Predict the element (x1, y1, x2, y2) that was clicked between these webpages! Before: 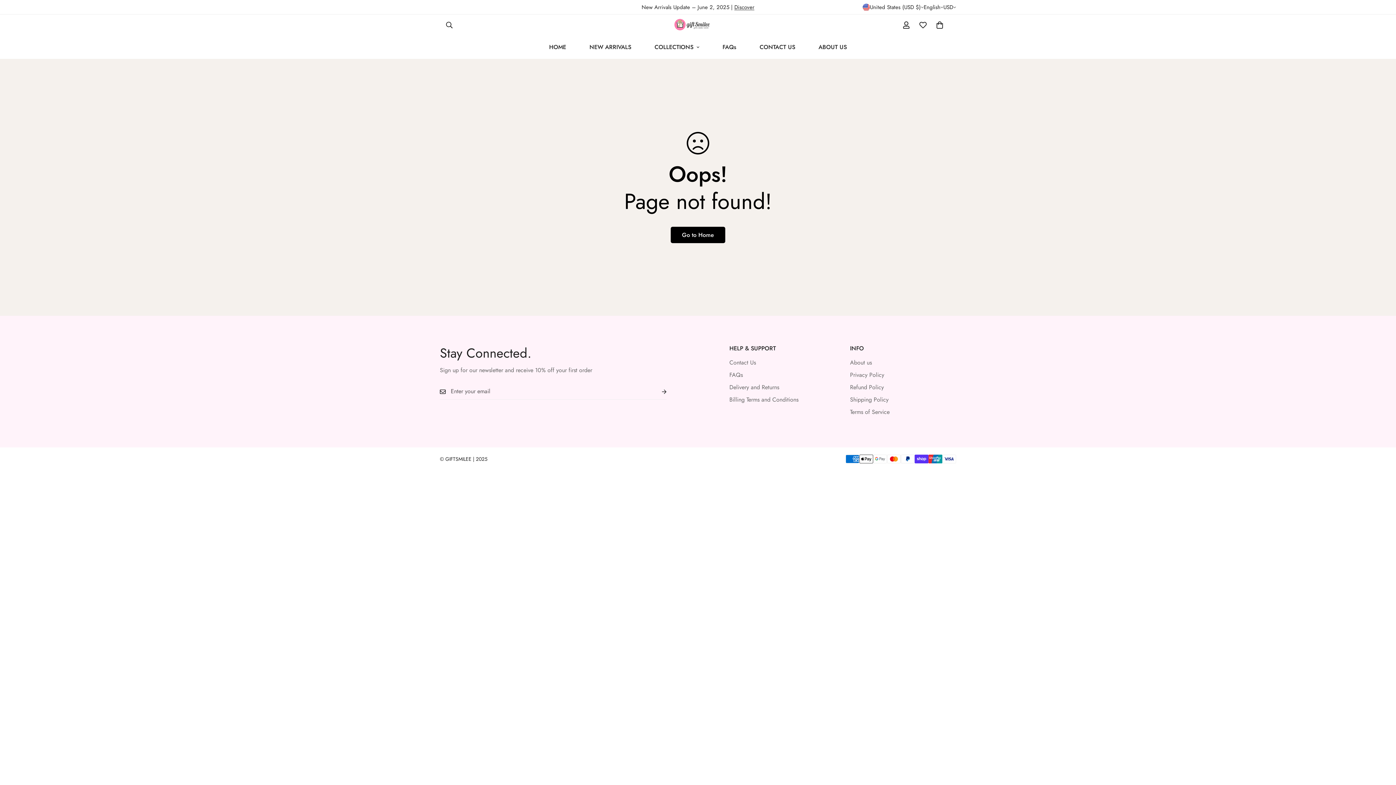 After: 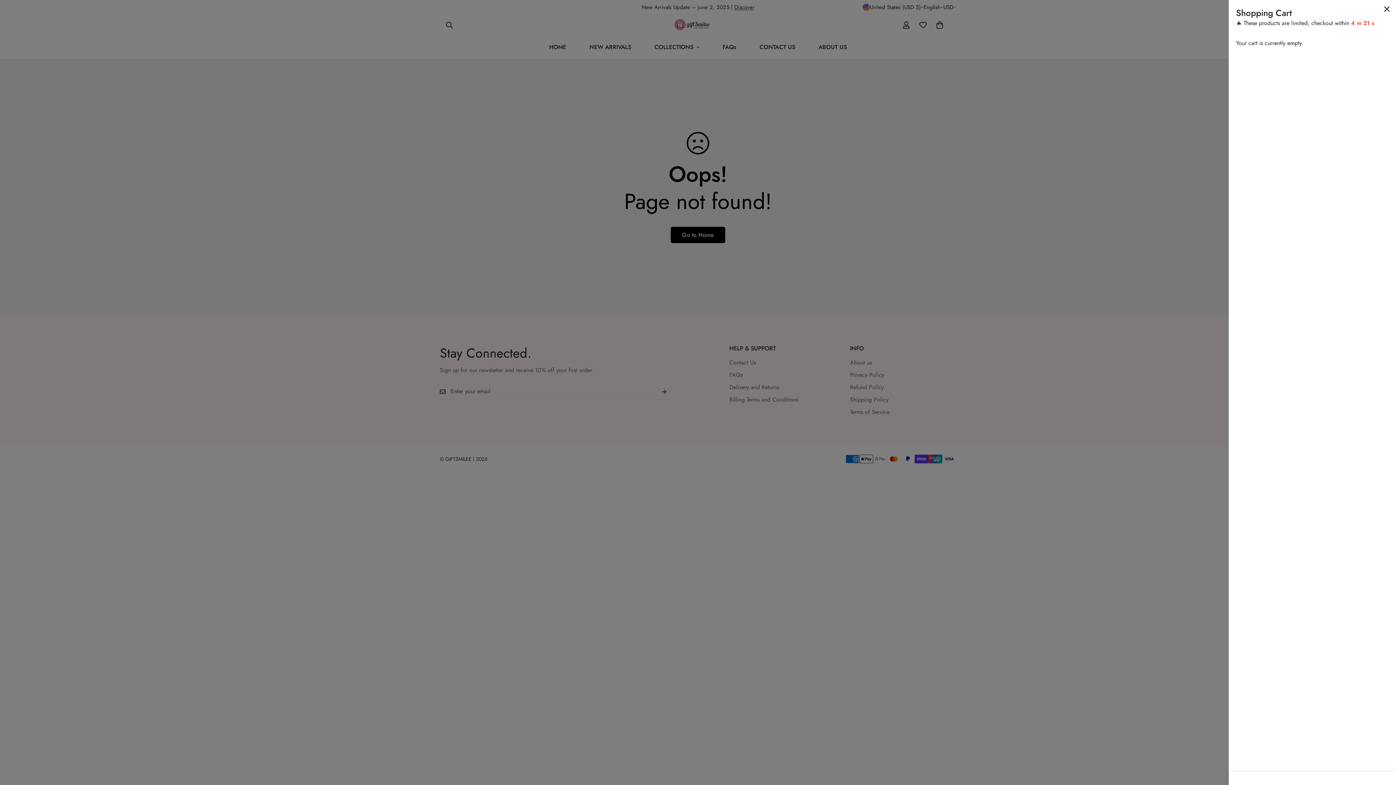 Action: bbox: (931, 16, 948, 33) label: 0